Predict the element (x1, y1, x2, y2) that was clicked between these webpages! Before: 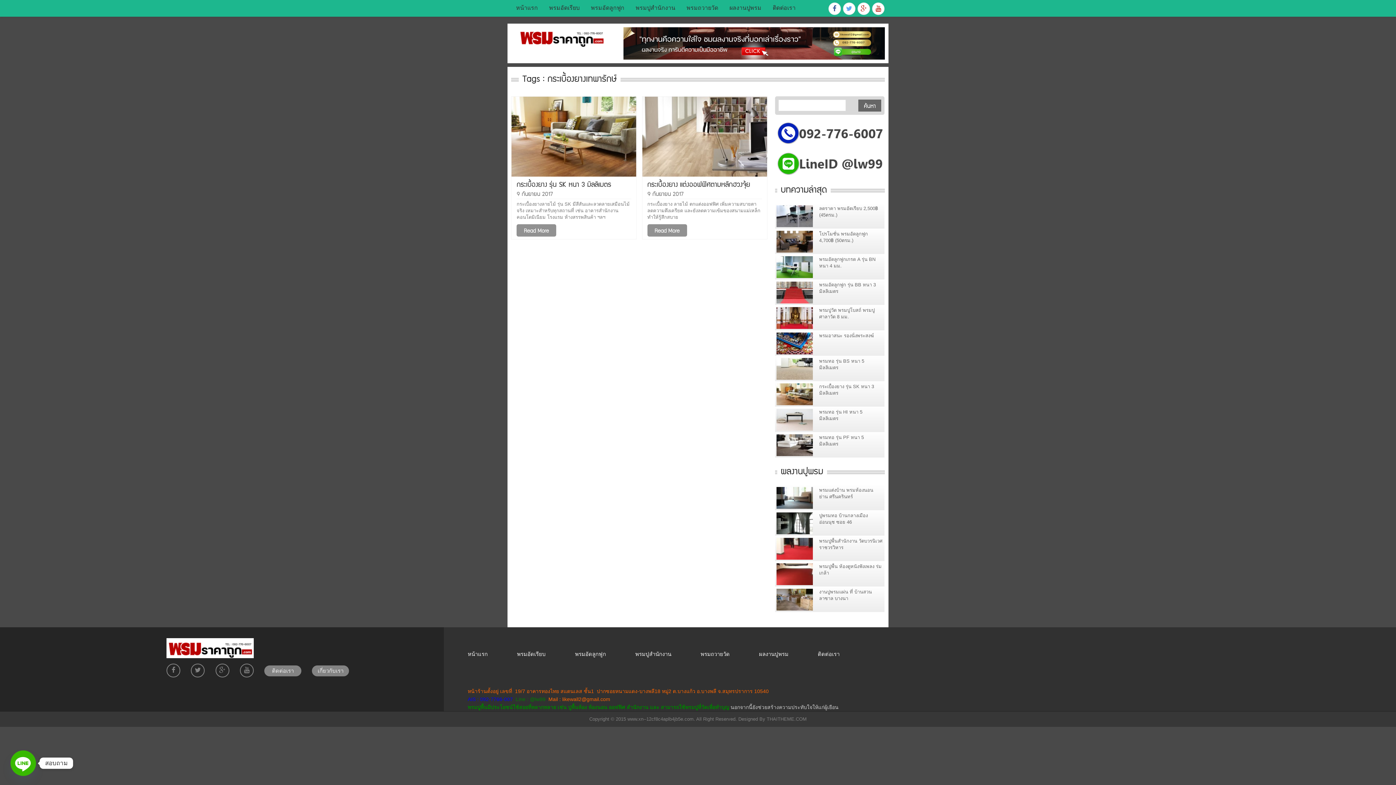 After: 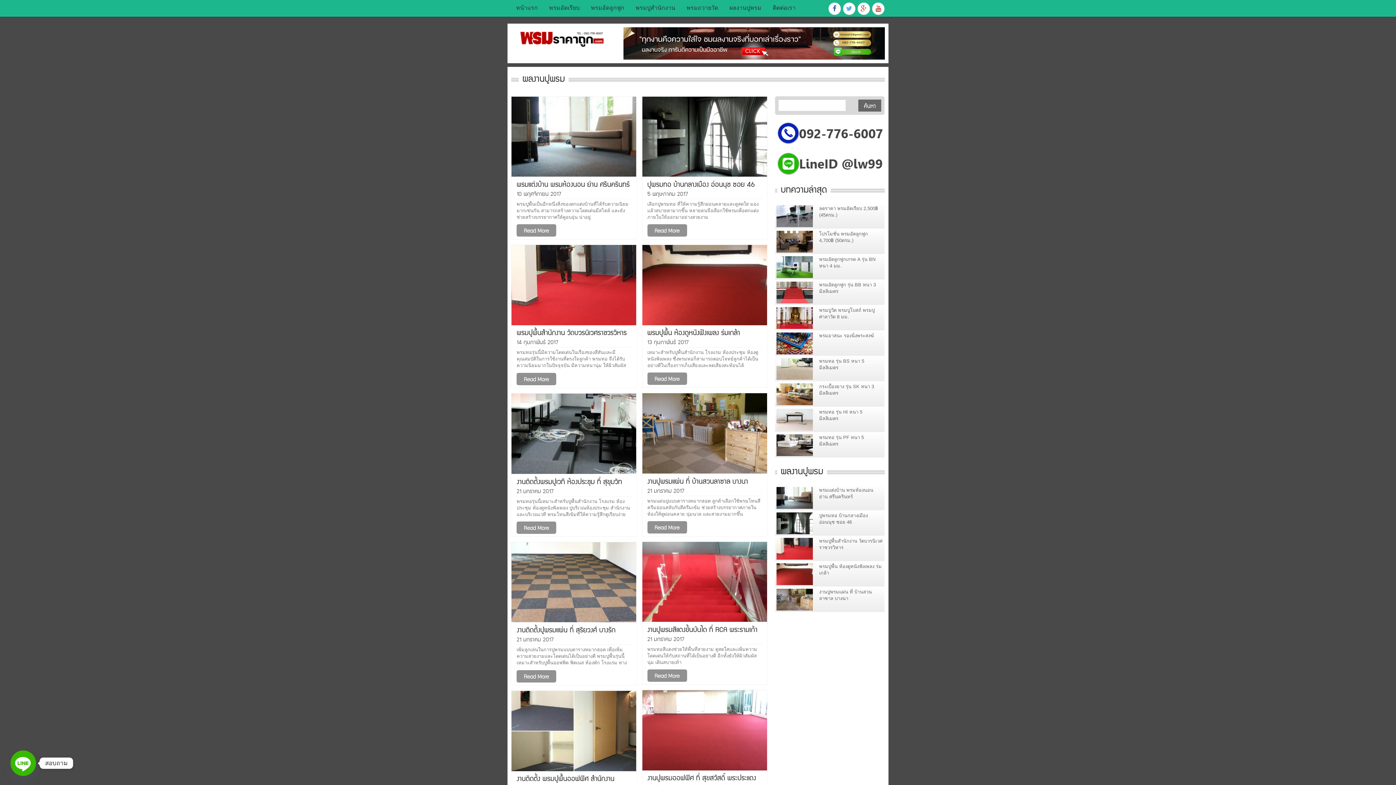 Action: label: ผลงานปูพรม bbox: (759, 651, 788, 657)